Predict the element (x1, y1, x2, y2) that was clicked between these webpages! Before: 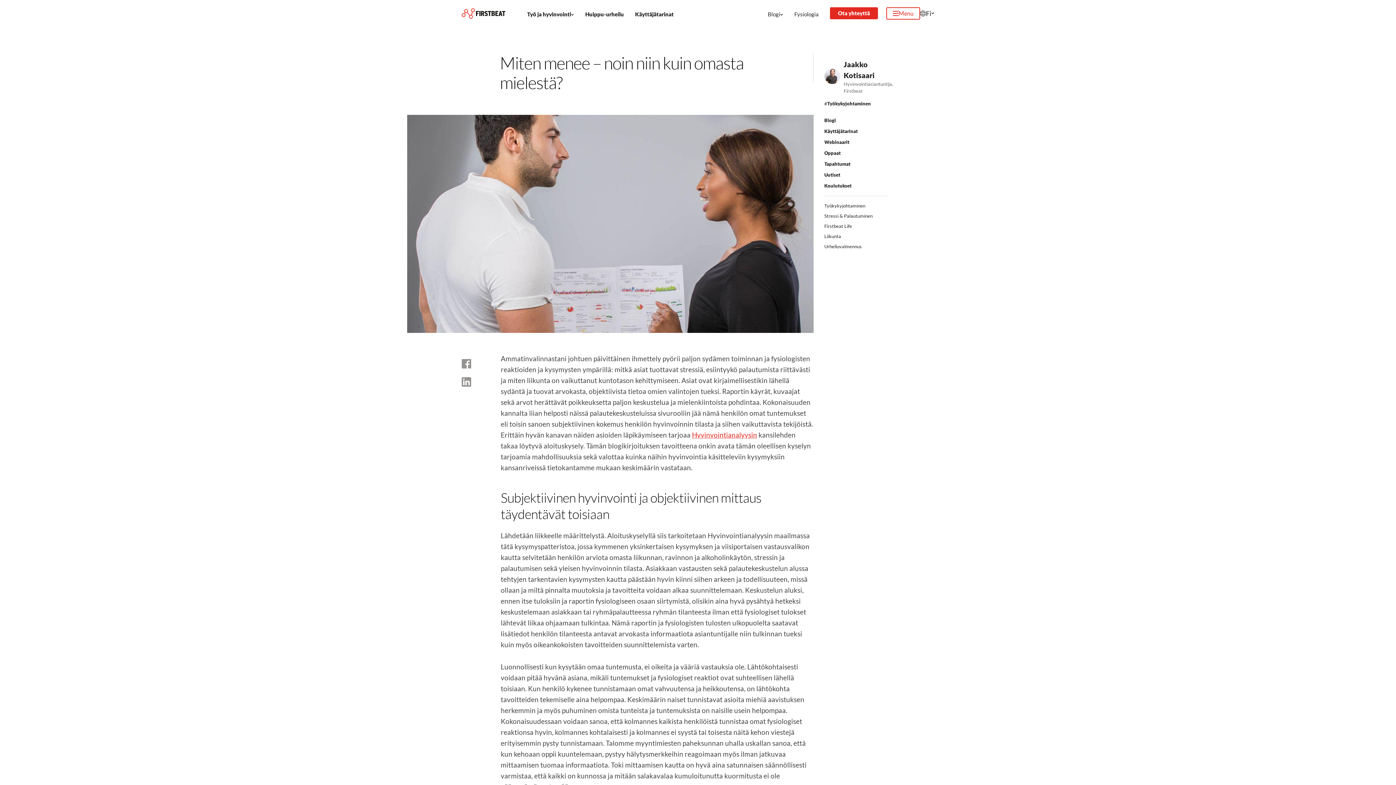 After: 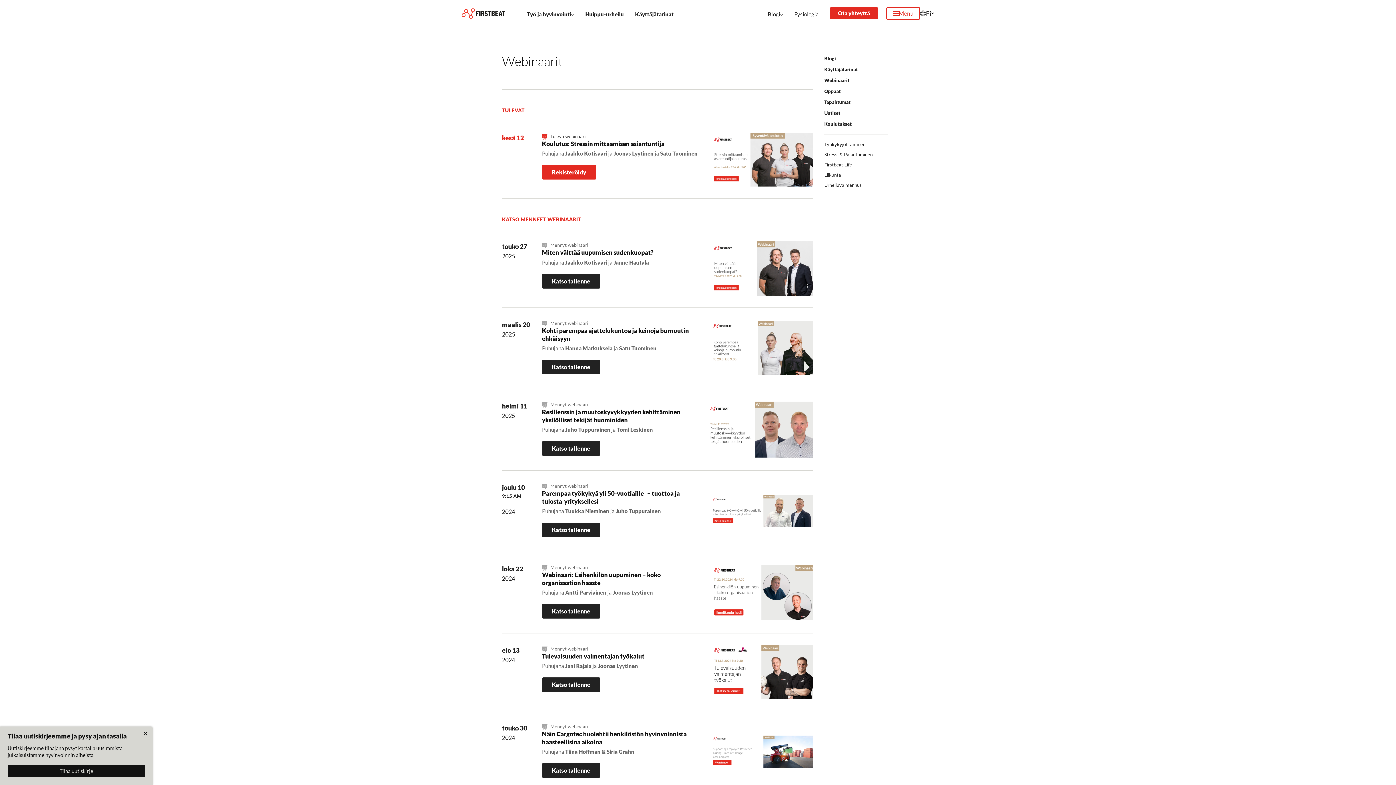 Action: bbox: (824, 136, 894, 147) label: Webinaarit